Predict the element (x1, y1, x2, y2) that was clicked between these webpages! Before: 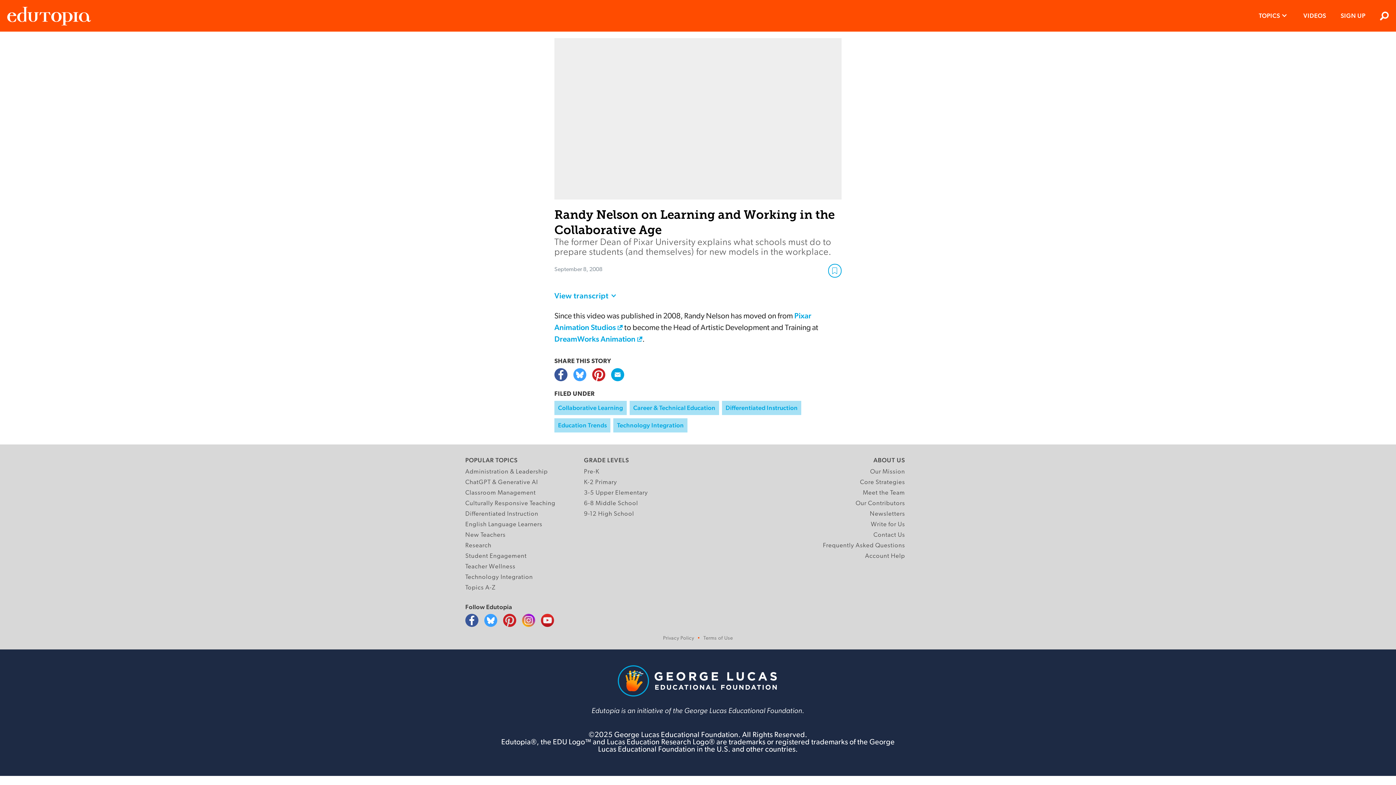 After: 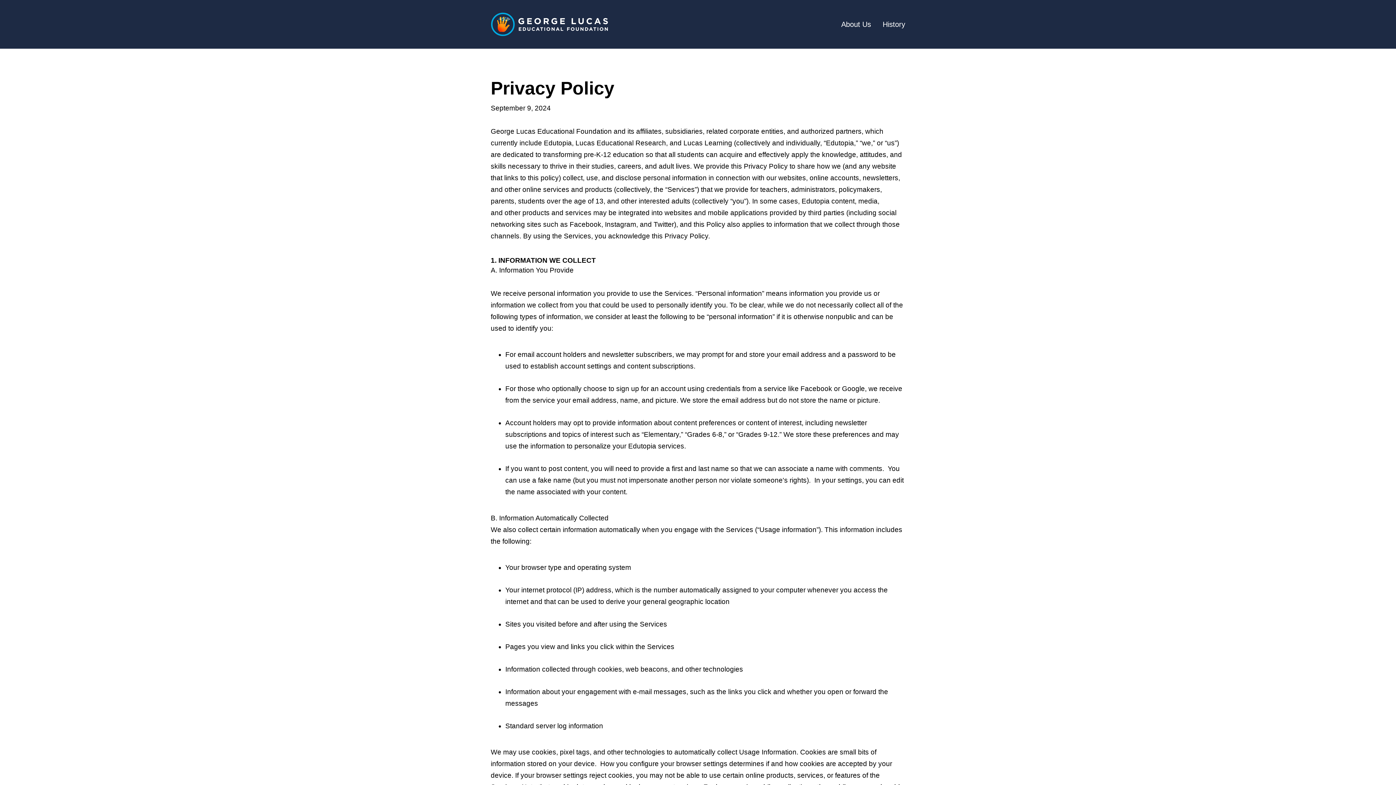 Action: label: Privacy Policy bbox: (663, 636, 694, 641)